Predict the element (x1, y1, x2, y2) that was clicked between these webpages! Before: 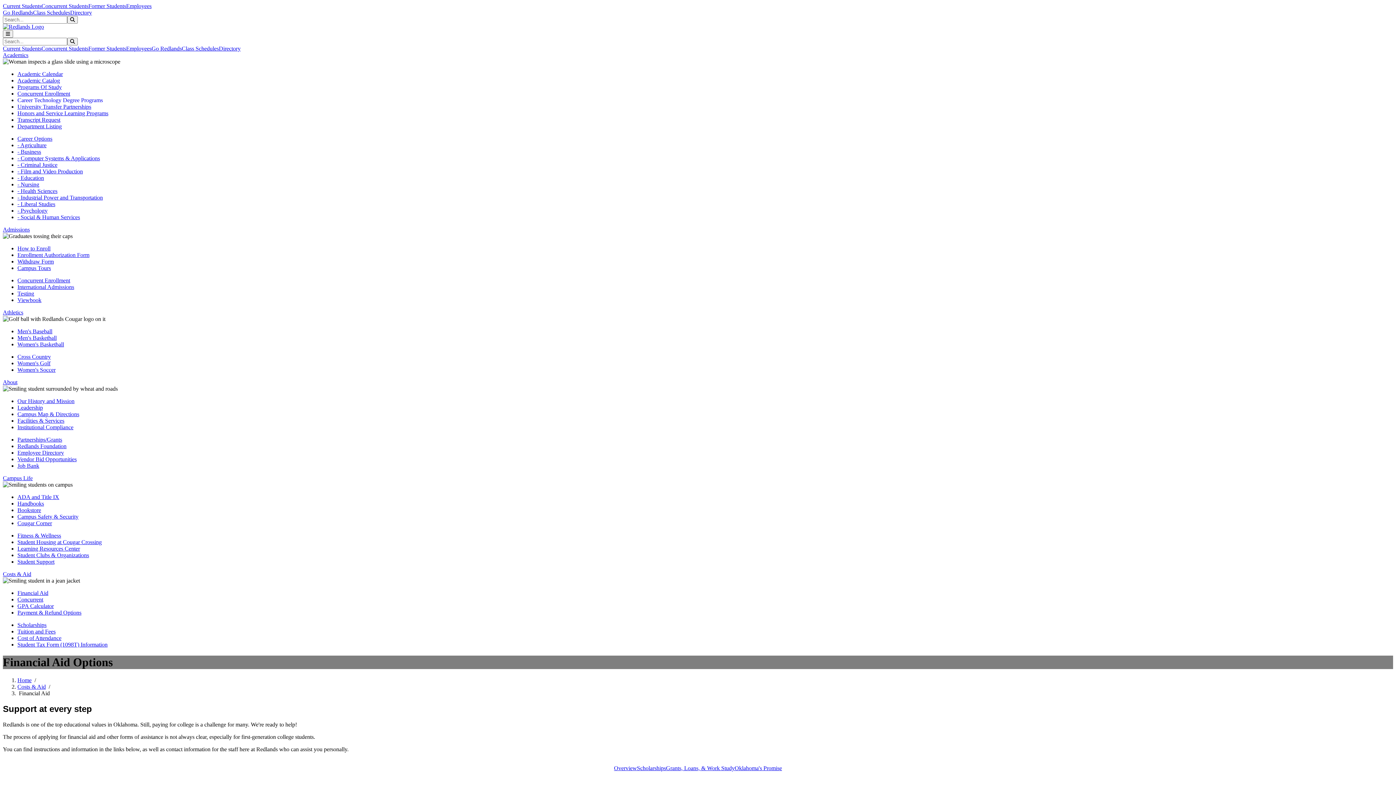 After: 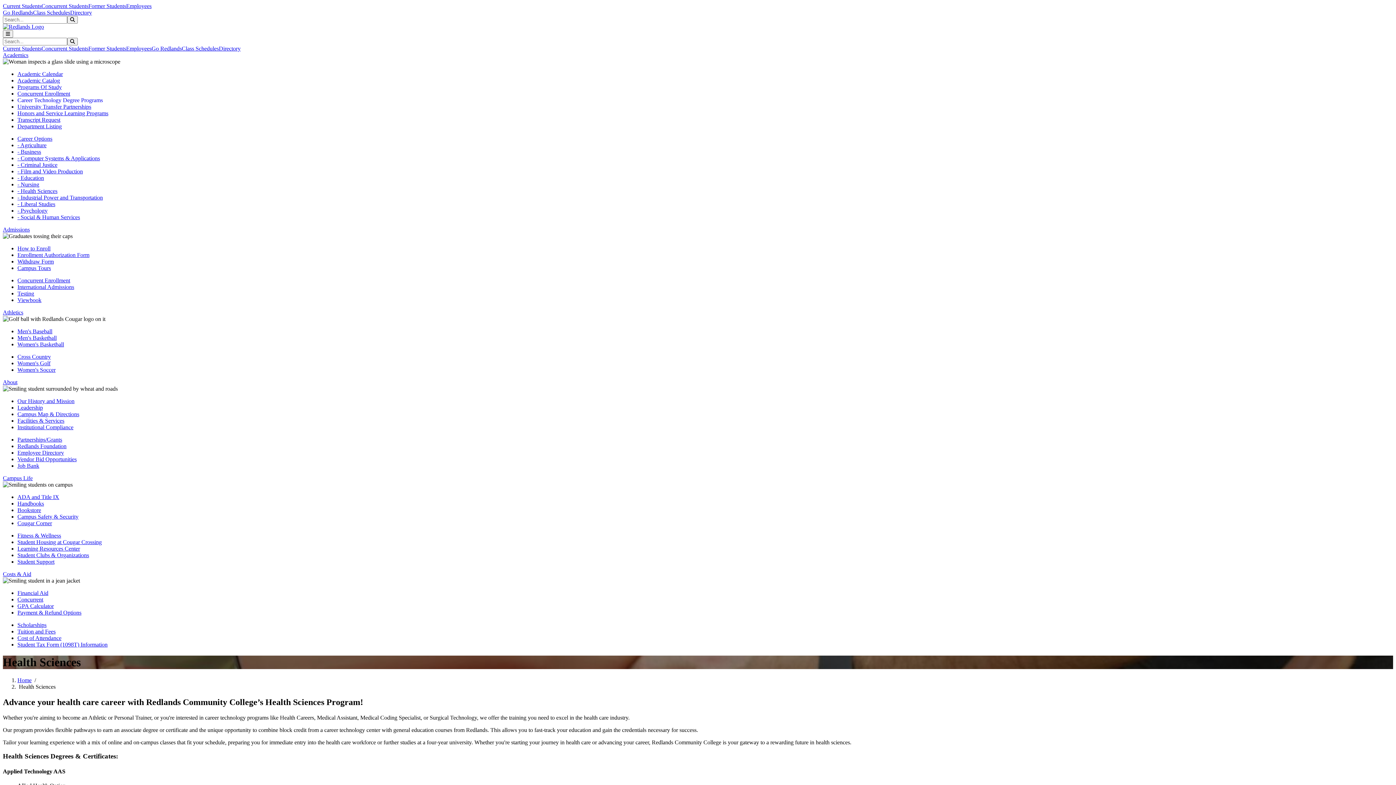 Action: label: - Health Sciences bbox: (17, 188, 57, 194)